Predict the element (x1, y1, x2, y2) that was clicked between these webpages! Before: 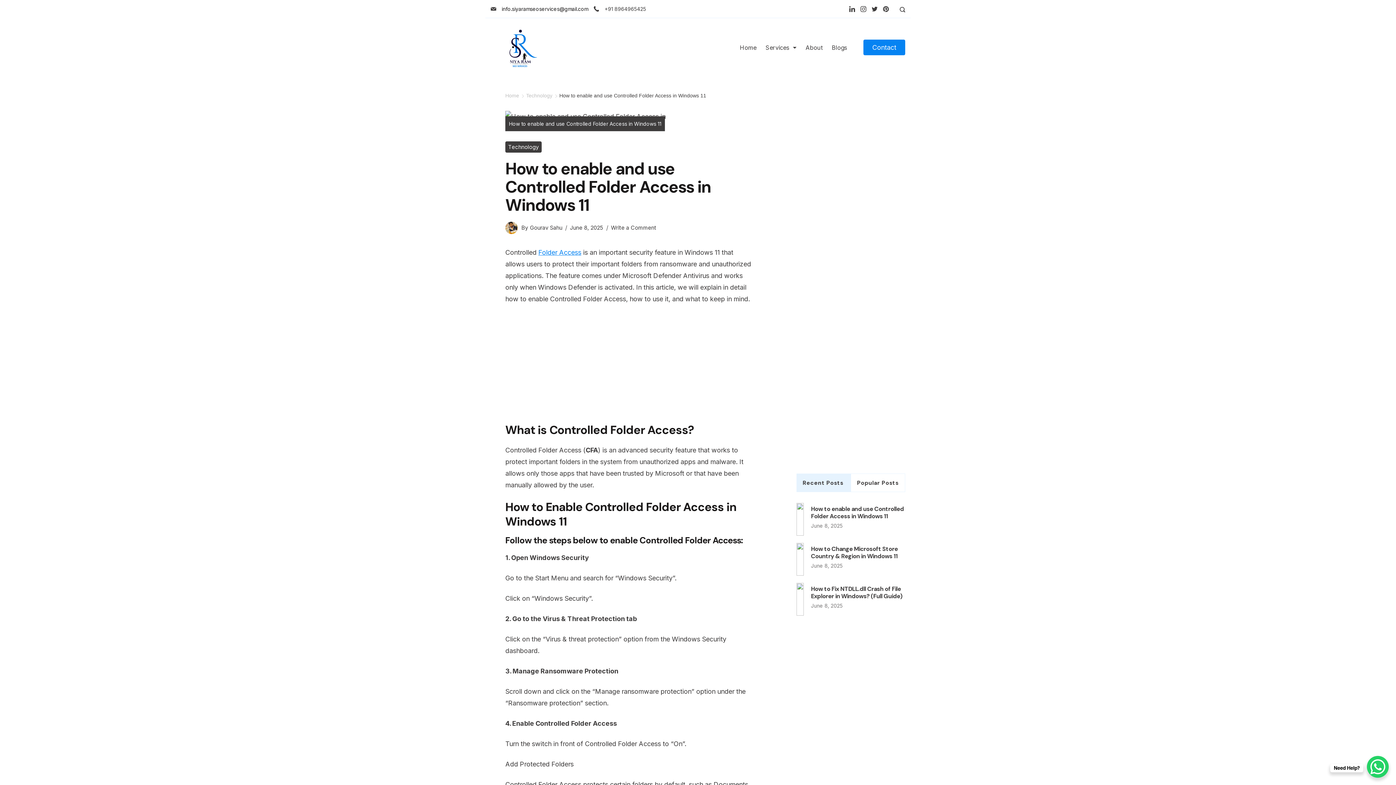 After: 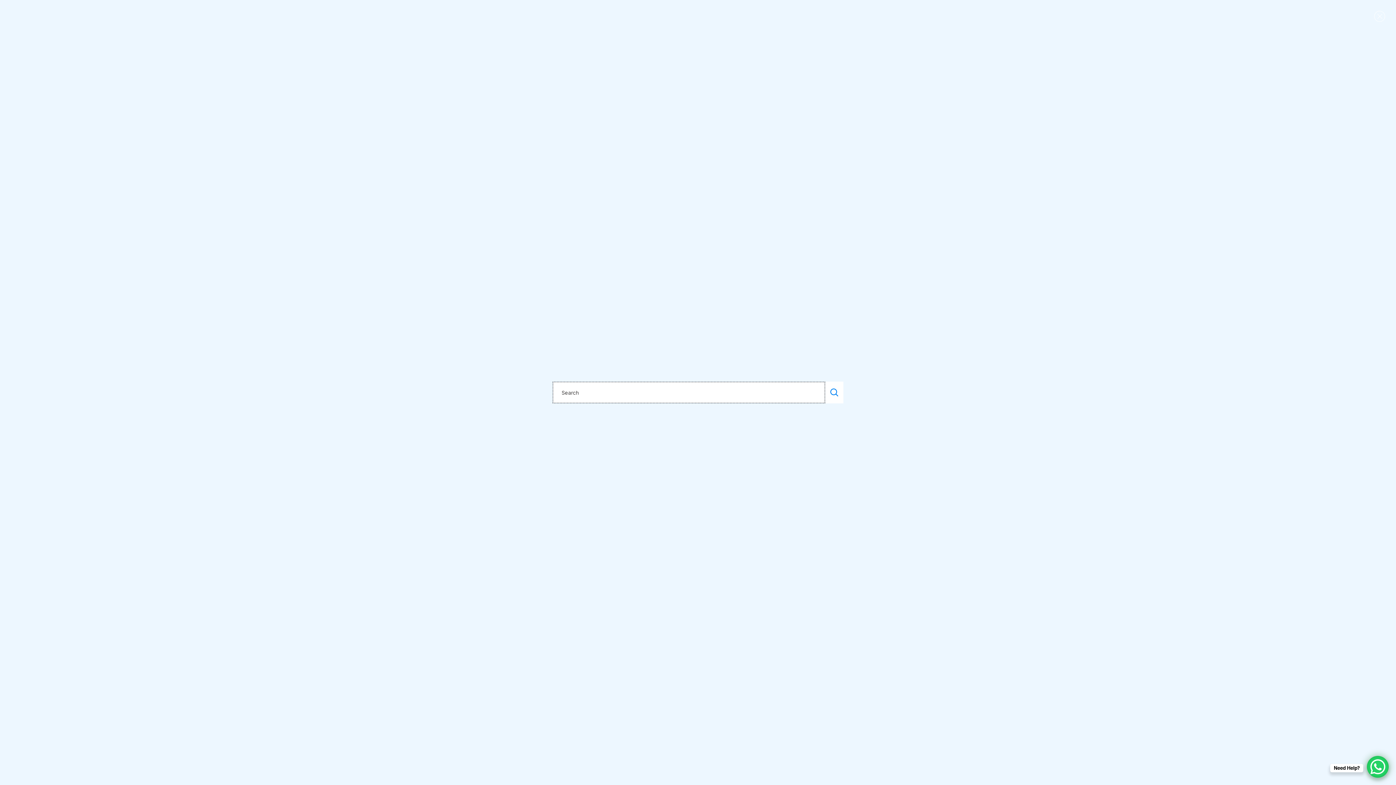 Action: bbox: (896, 5, 905, 12) label: Search icon link